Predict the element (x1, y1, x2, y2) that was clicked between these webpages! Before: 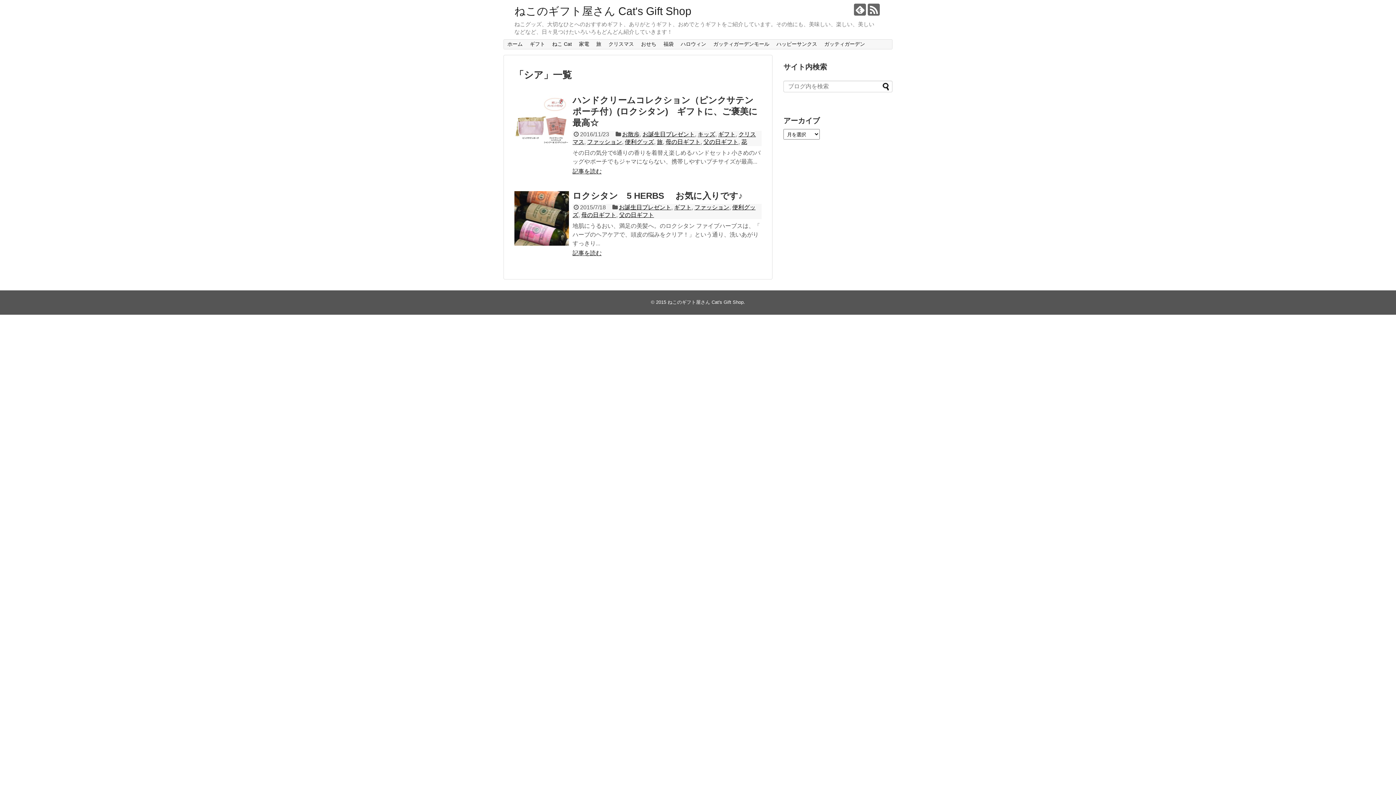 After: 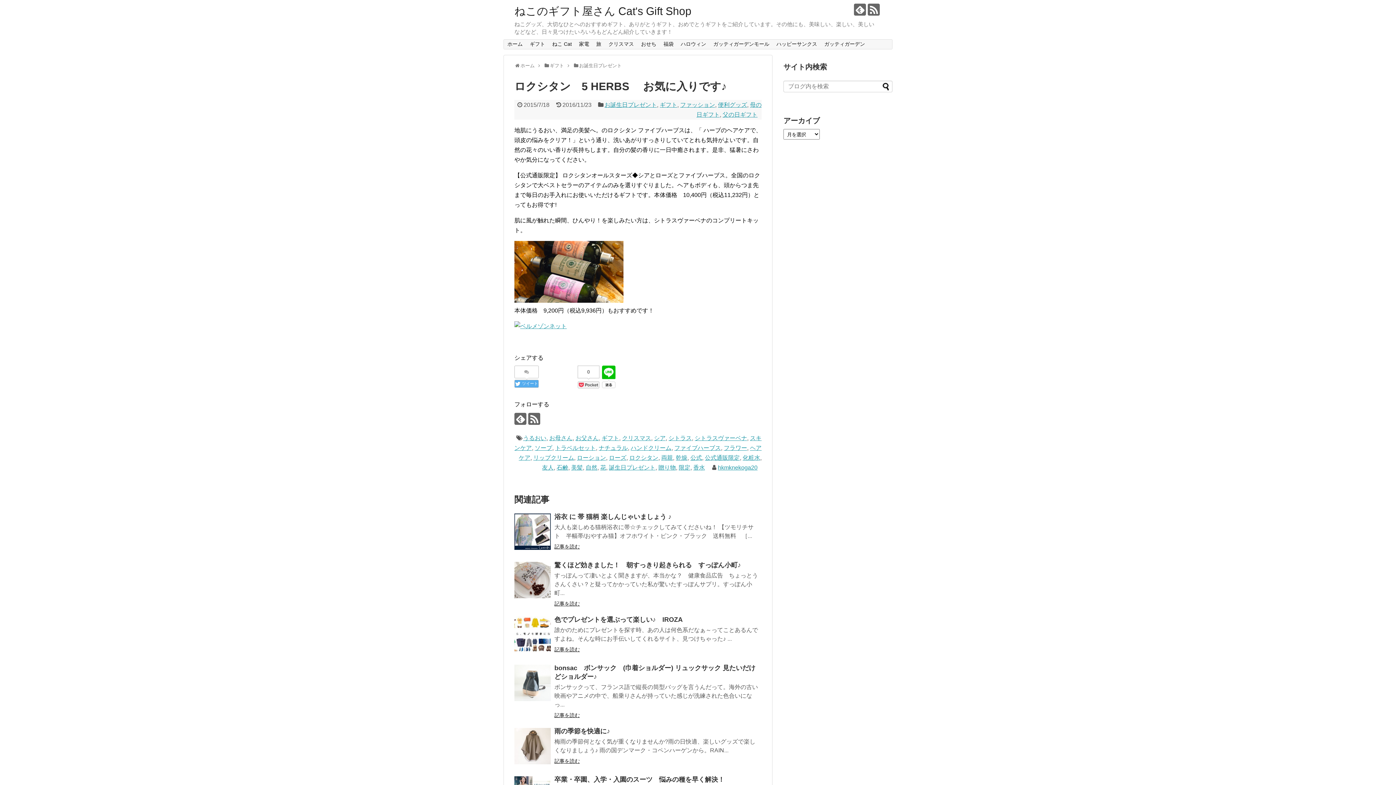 Action: bbox: (514, 191, 569, 245)